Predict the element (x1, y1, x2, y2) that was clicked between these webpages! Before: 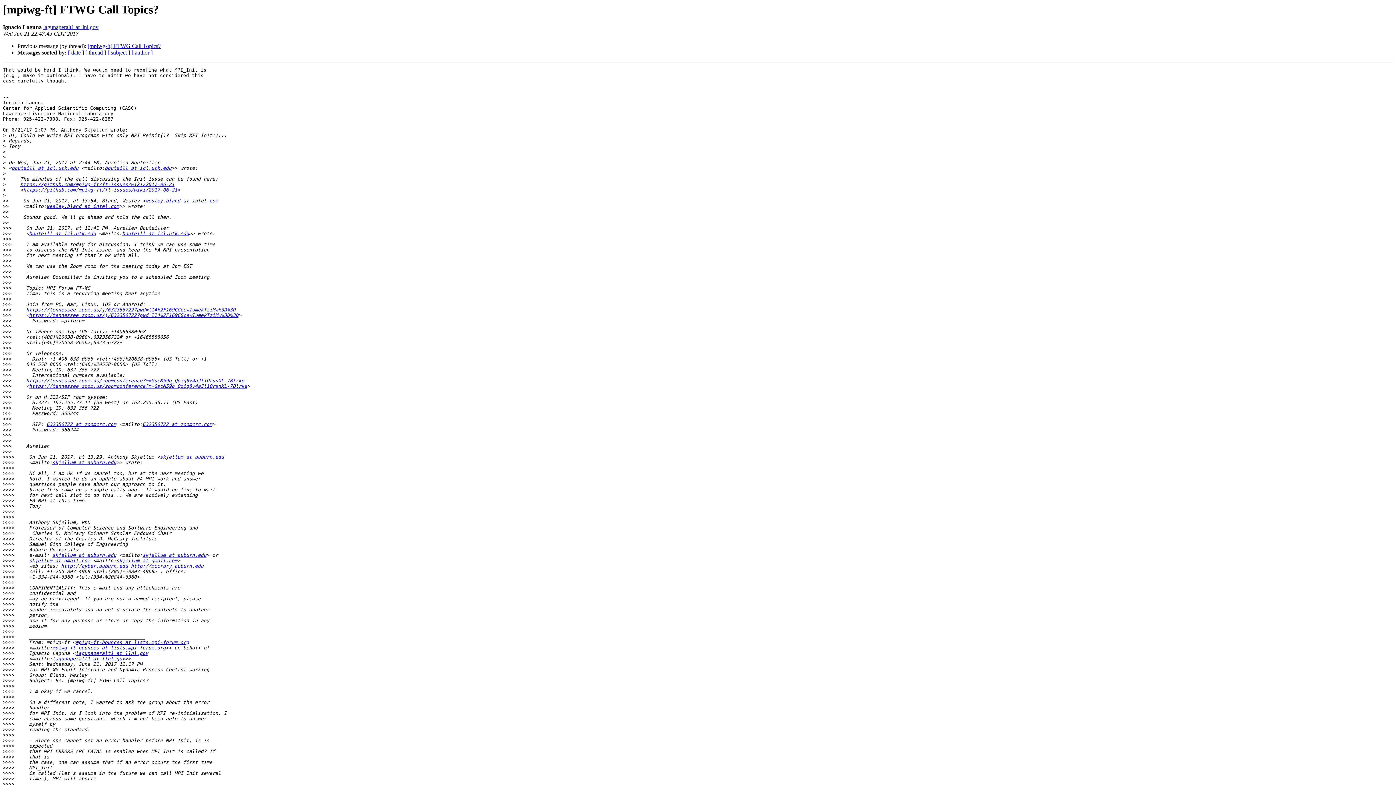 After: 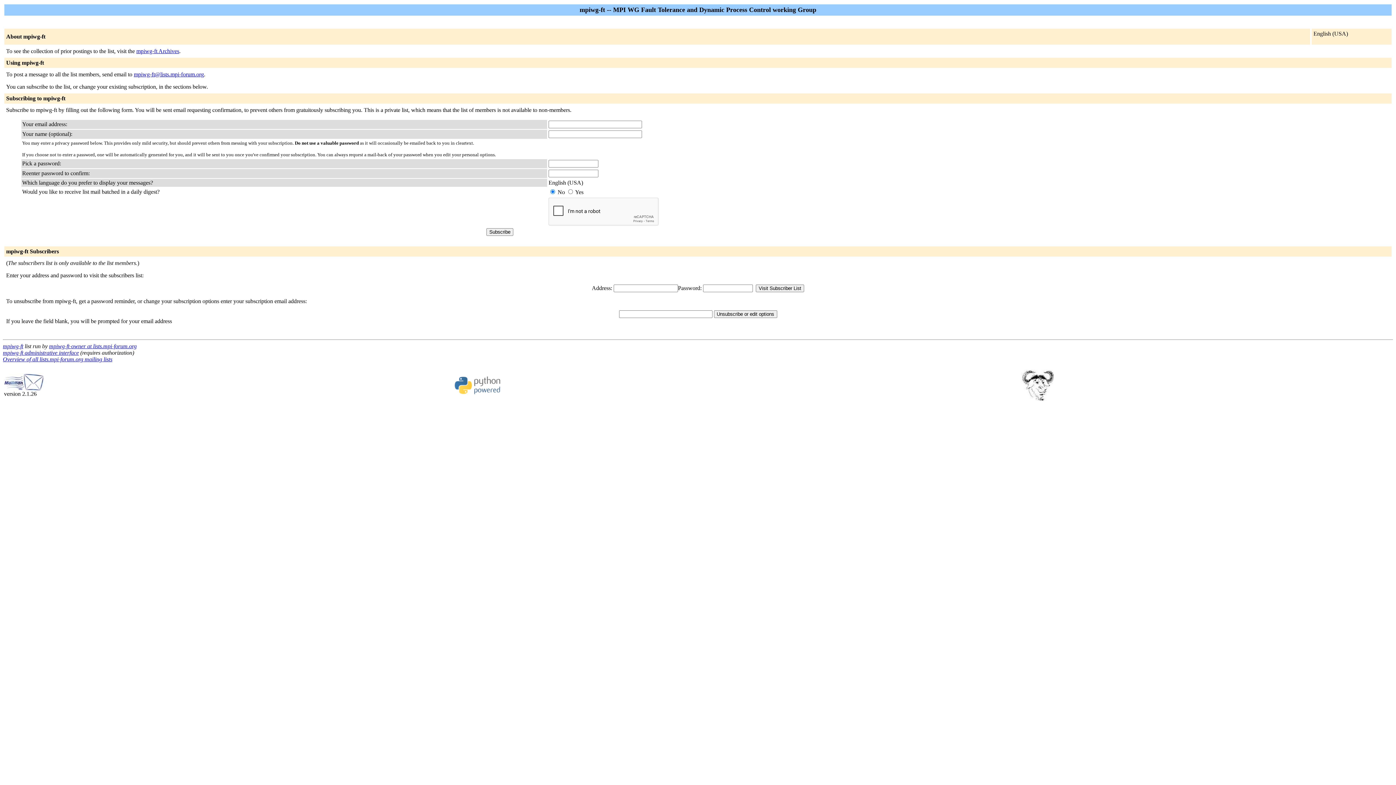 Action: label: skjellum at gmail.com bbox: (116, 558, 177, 563)